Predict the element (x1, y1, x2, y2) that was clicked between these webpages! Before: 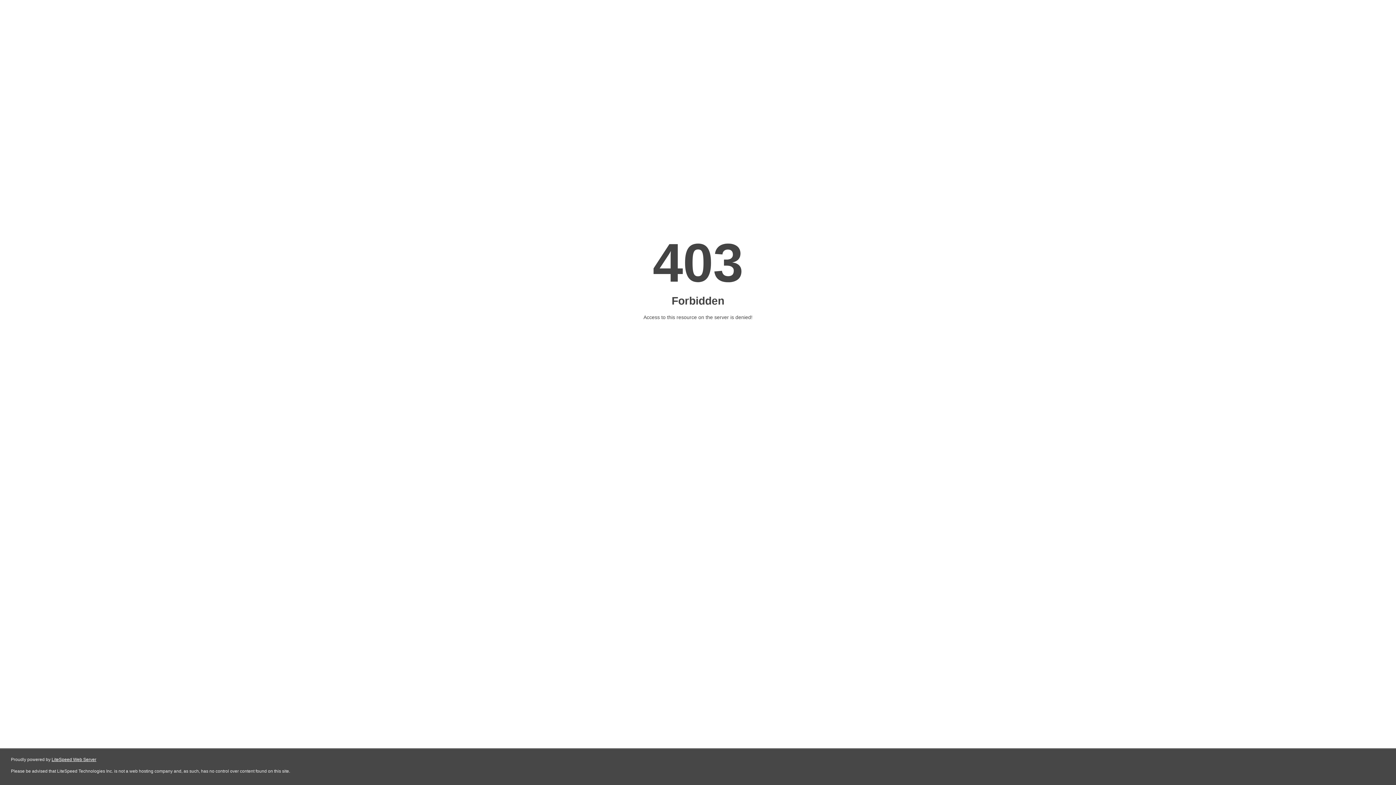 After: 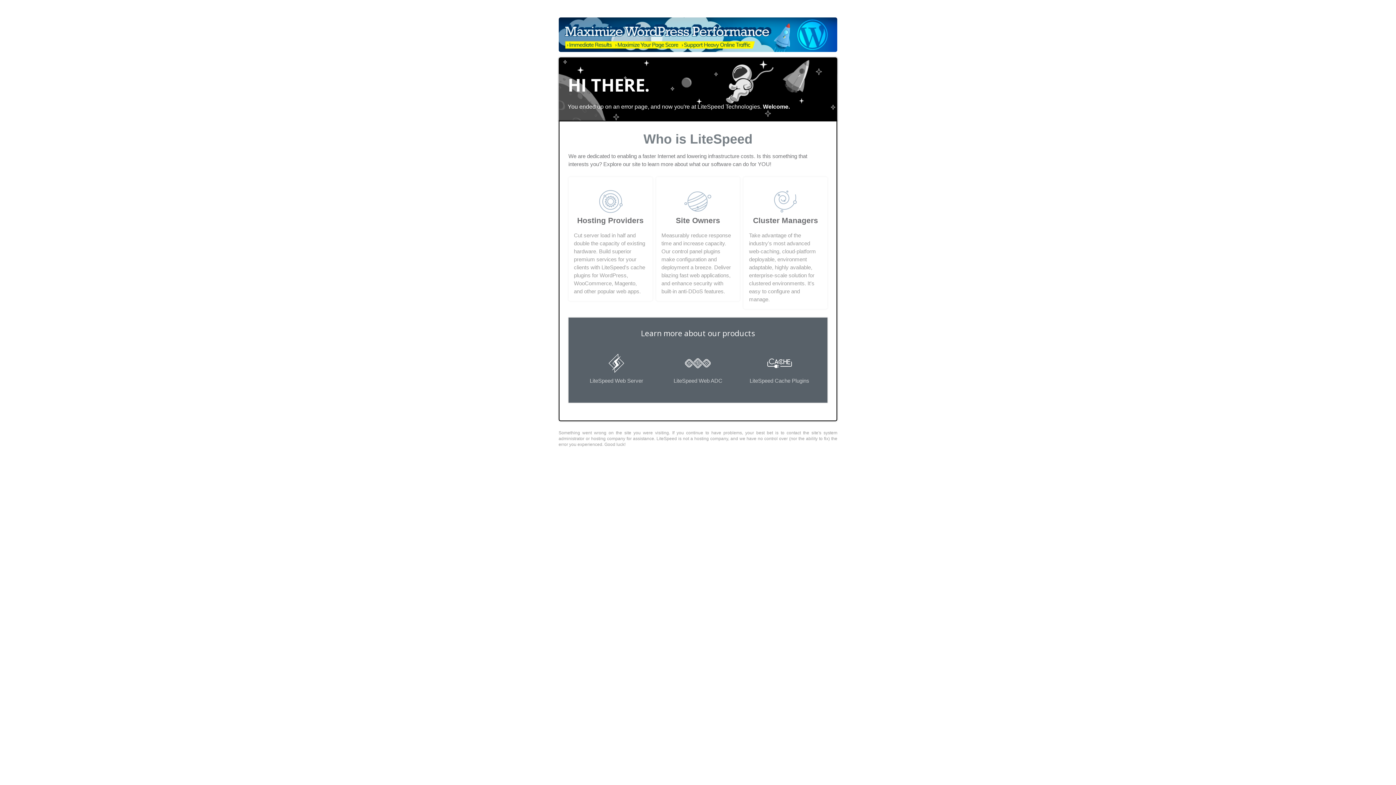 Action: label: LiteSpeed Web Server bbox: (51, 757, 96, 762)